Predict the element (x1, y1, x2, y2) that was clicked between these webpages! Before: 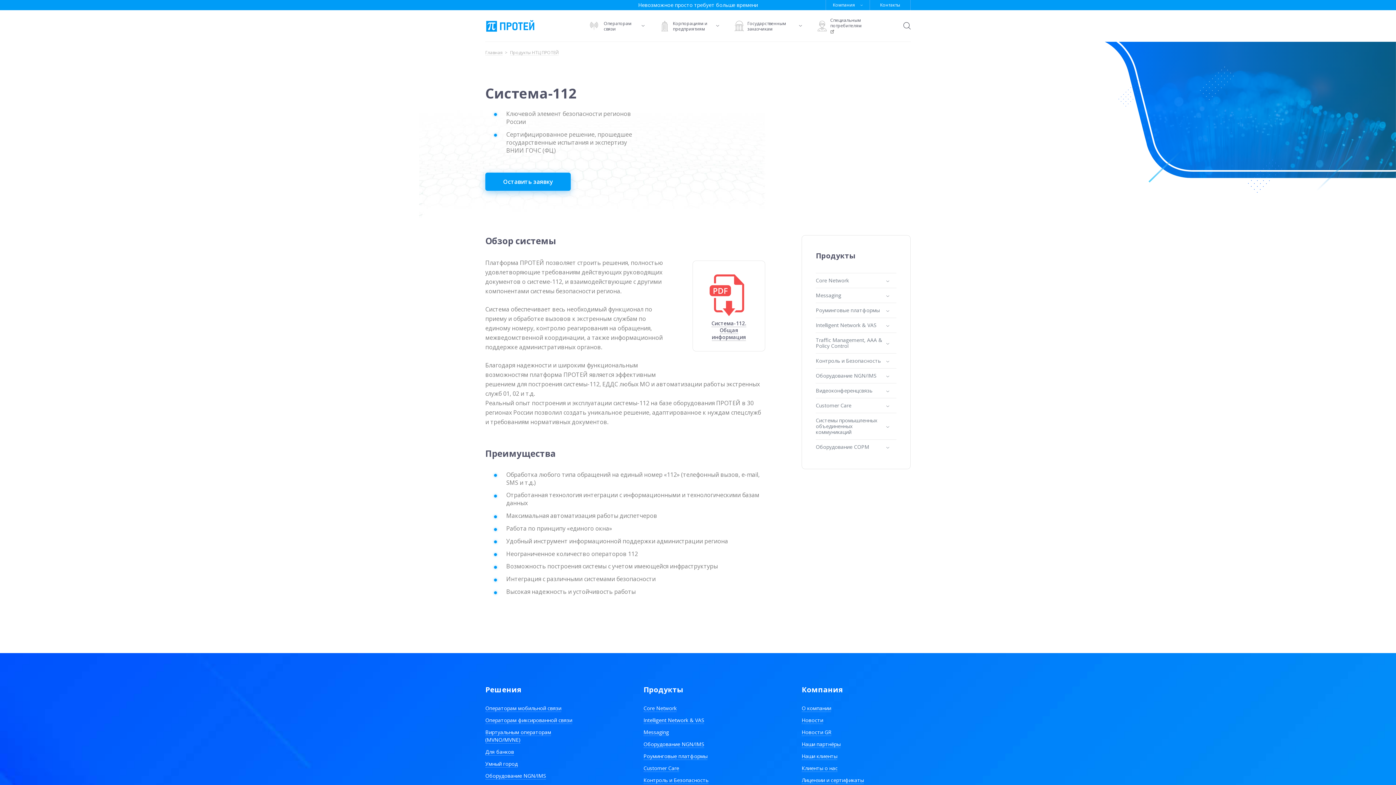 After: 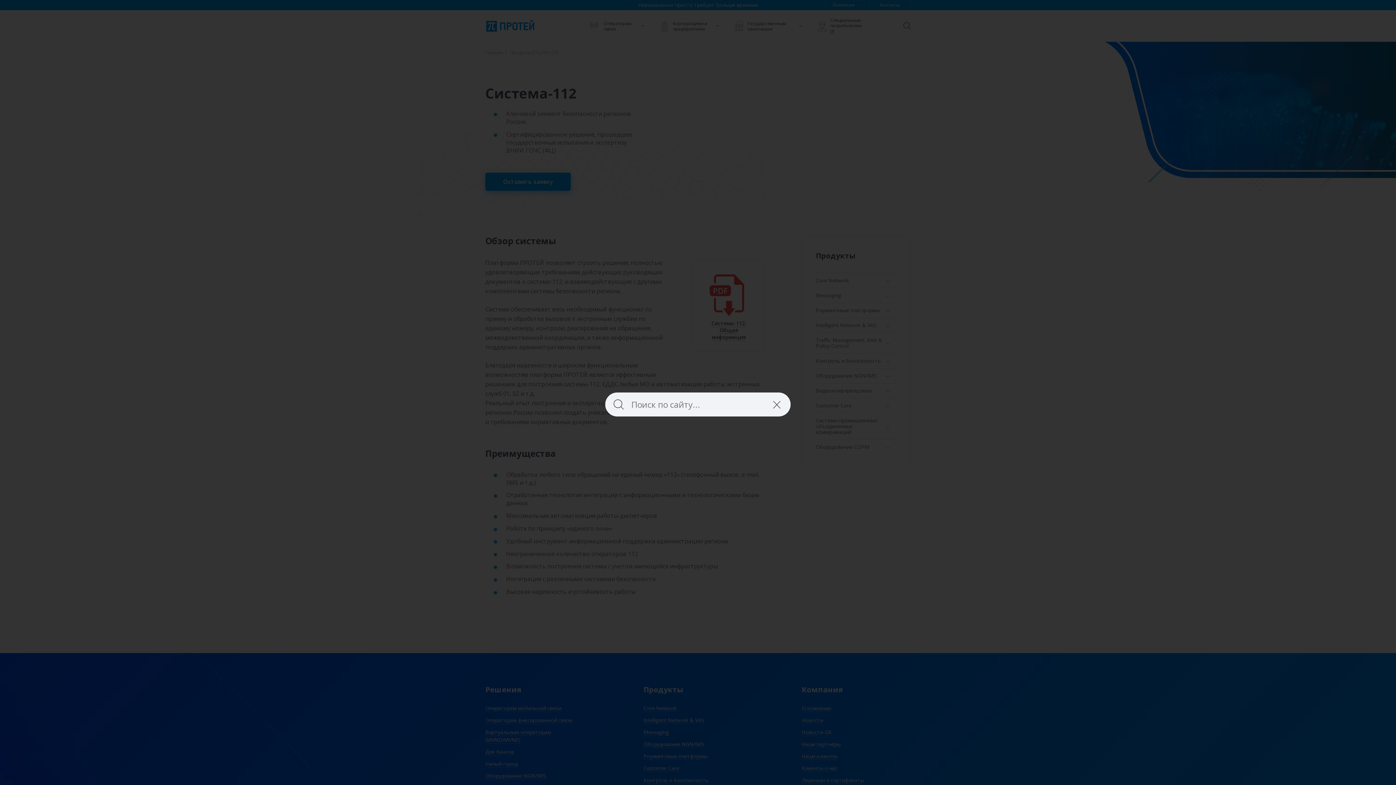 Action: label: Открыть поиск bbox: (903, 22, 910, 29)